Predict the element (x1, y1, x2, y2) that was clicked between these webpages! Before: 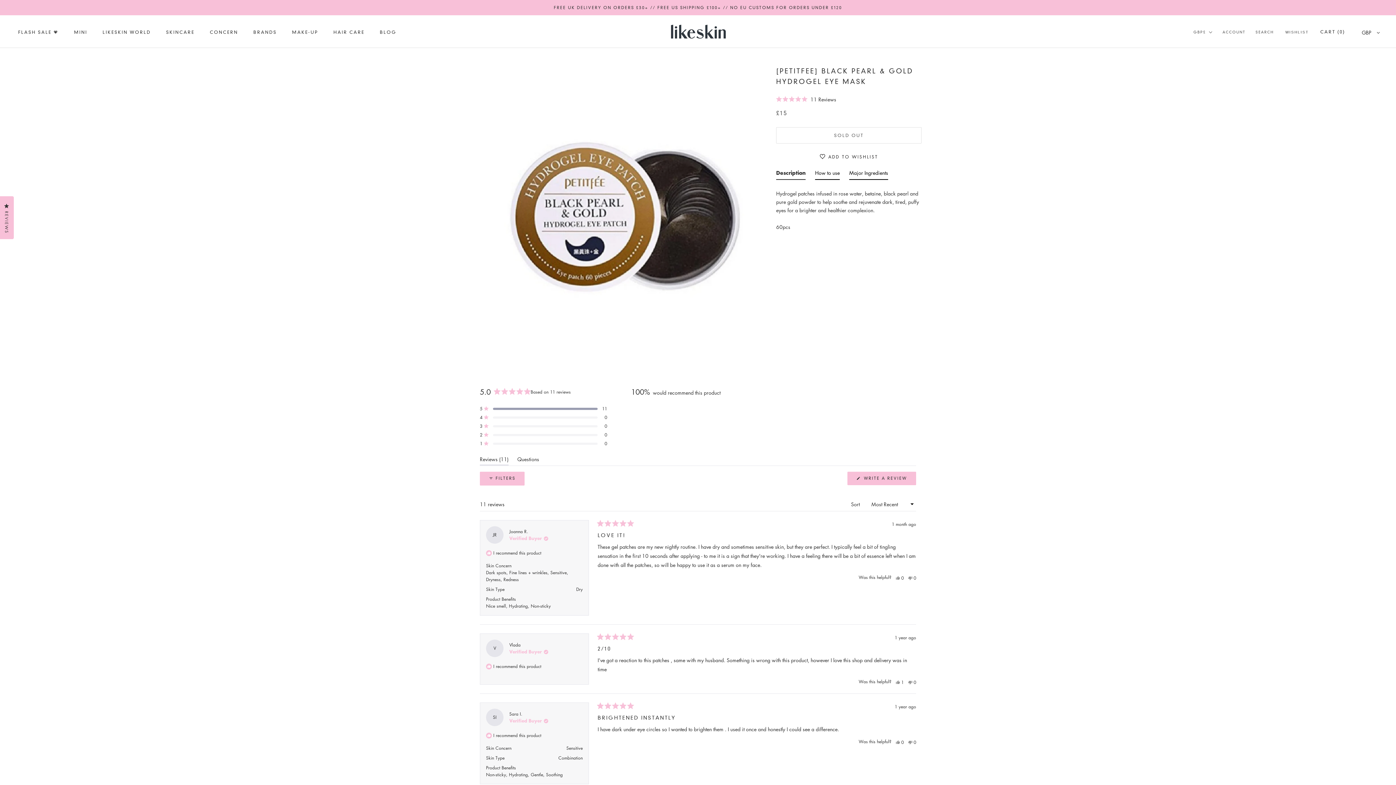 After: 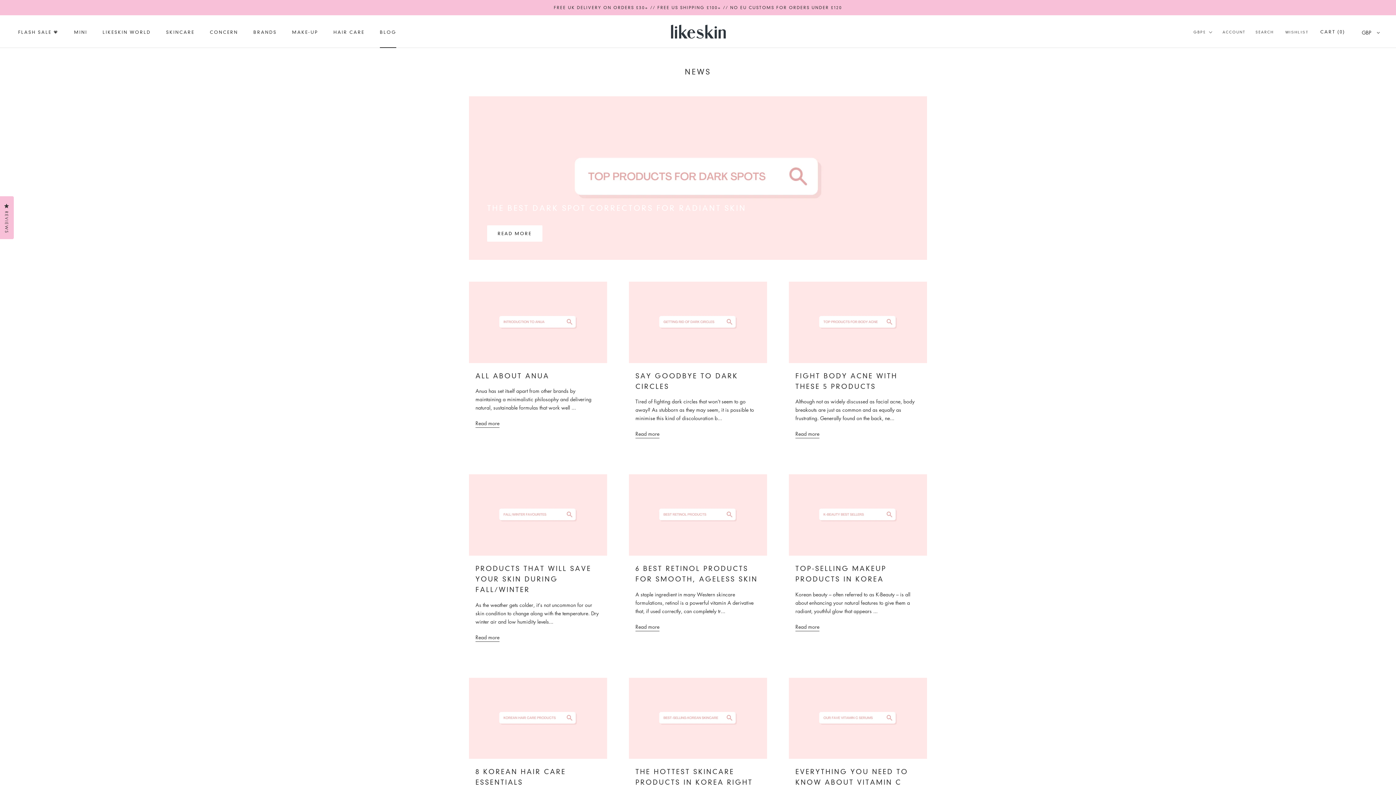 Action: bbox: (379, 29, 396, 34) label: BLOG
BLOG